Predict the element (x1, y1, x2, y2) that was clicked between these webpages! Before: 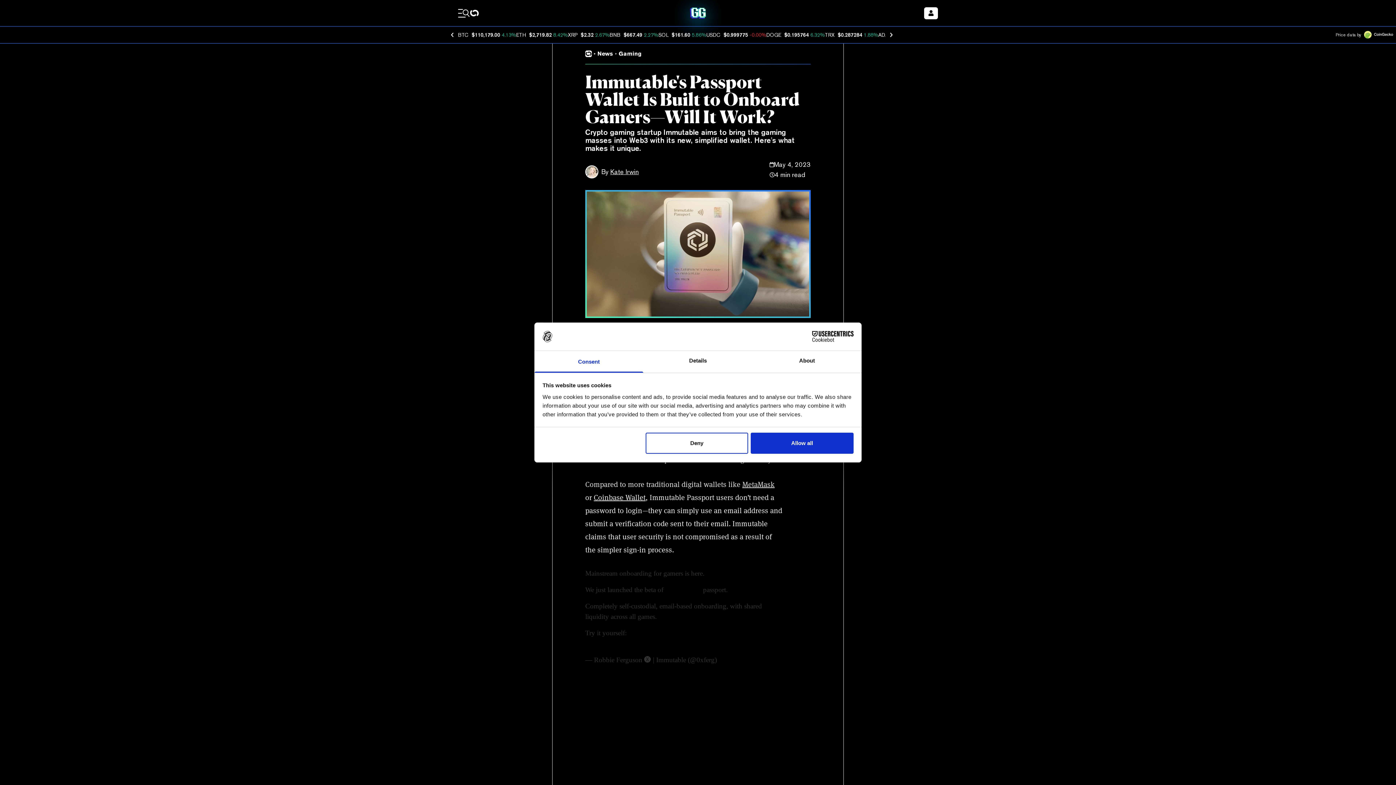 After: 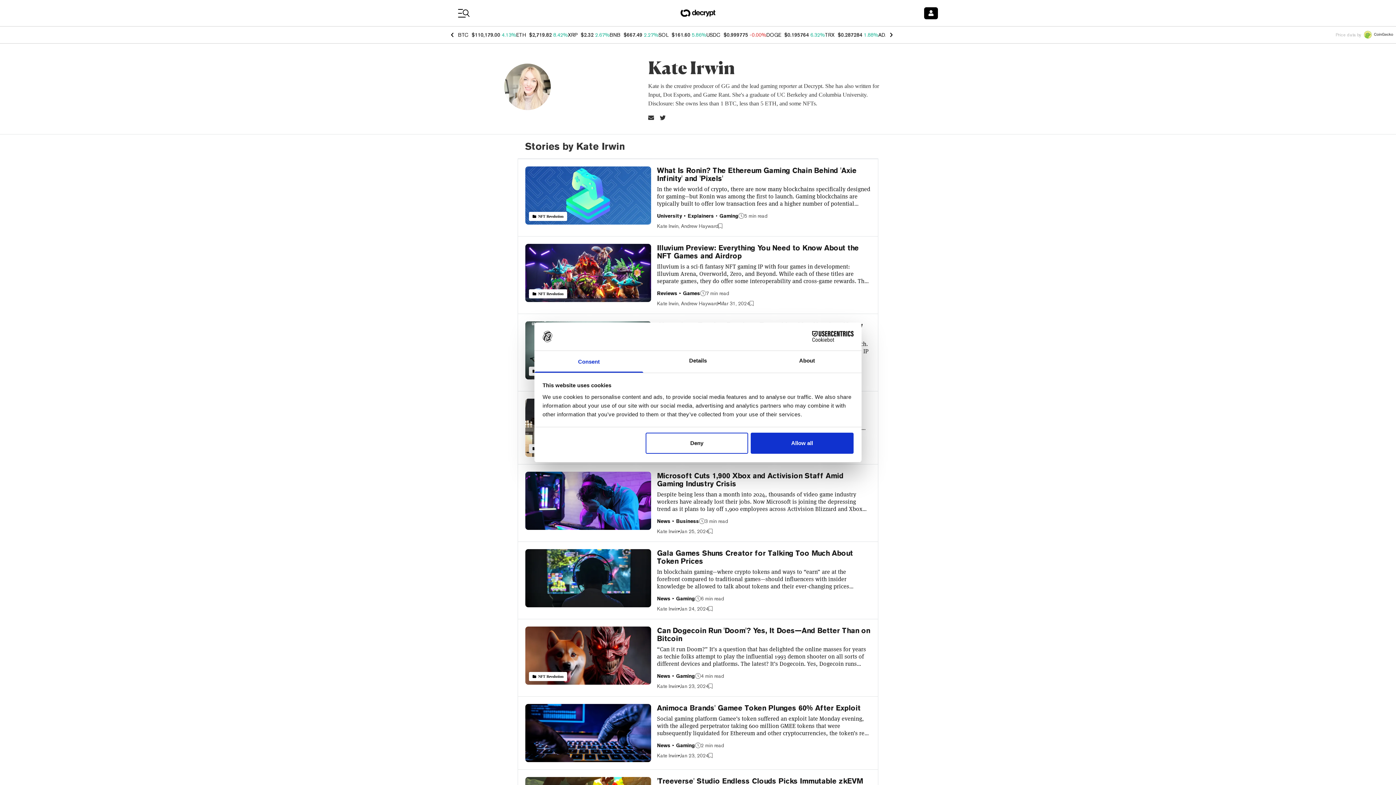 Action: label: Kate Irwin bbox: (610, 168, 638, 175)